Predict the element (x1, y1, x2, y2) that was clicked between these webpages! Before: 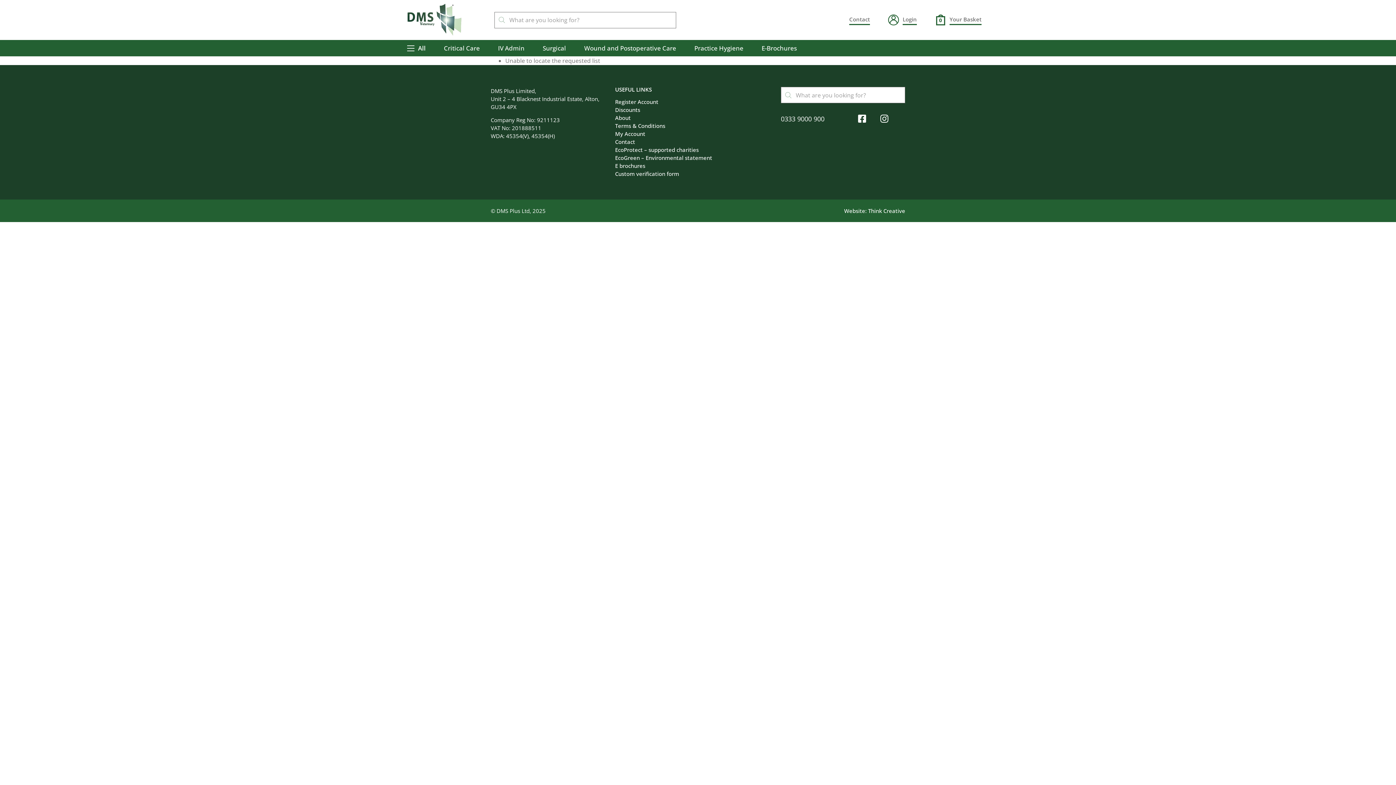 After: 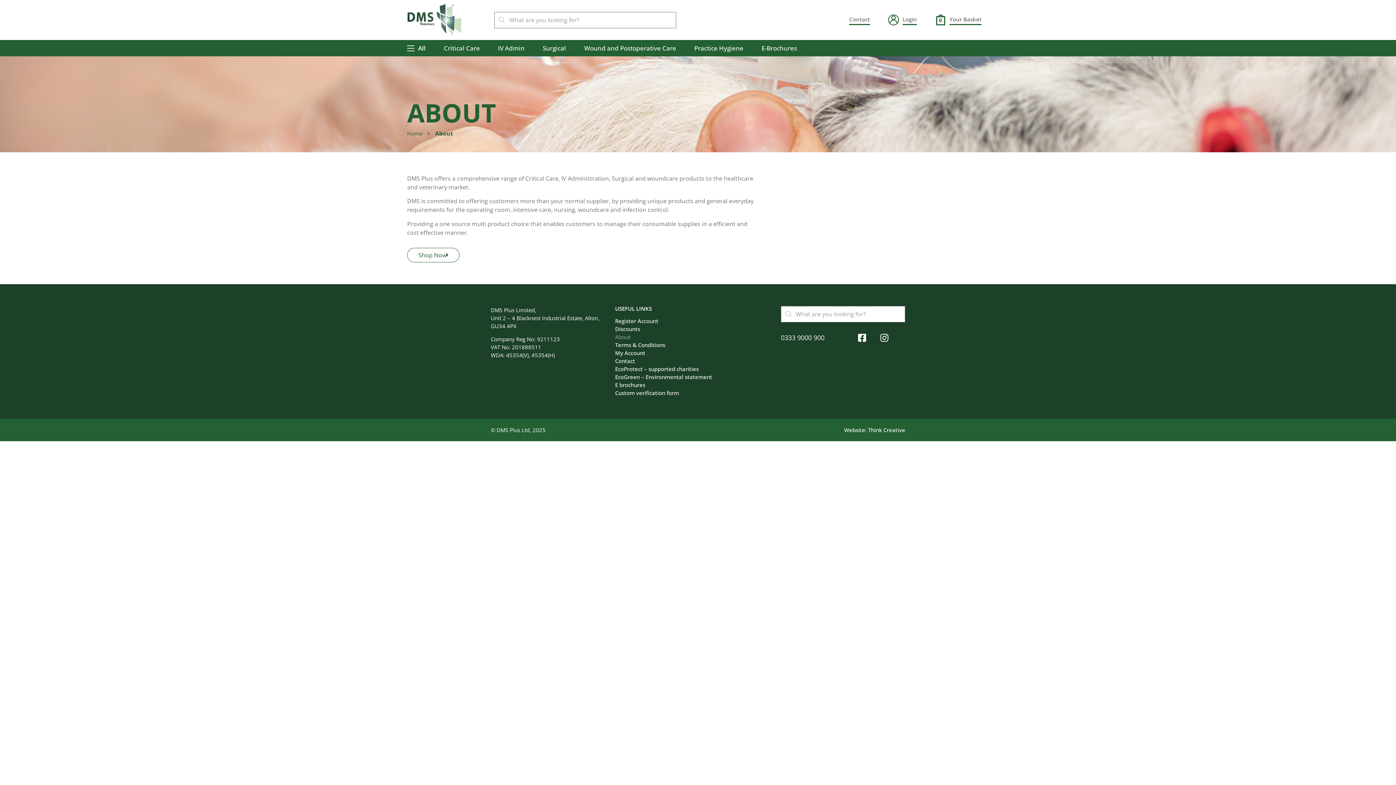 Action: bbox: (615, 113, 718, 121) label: About